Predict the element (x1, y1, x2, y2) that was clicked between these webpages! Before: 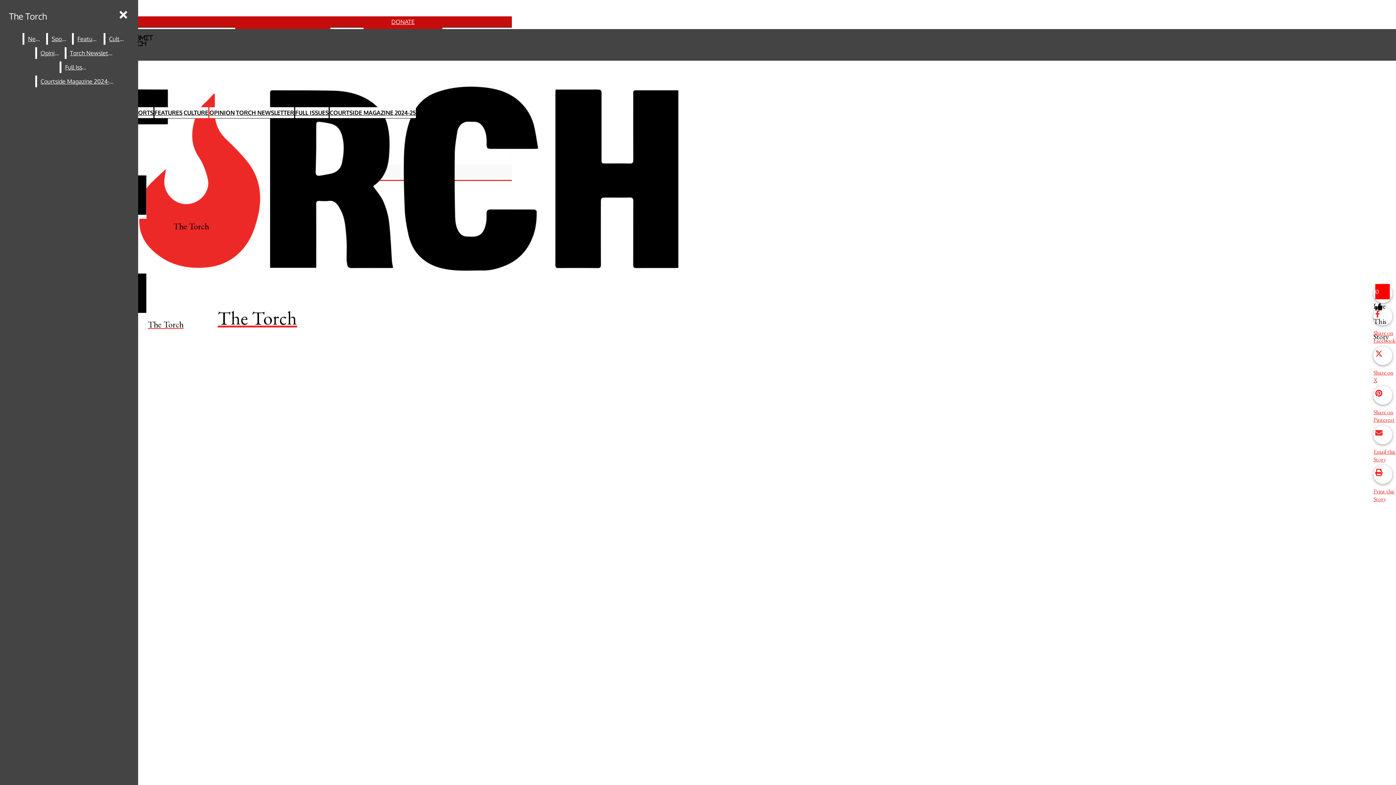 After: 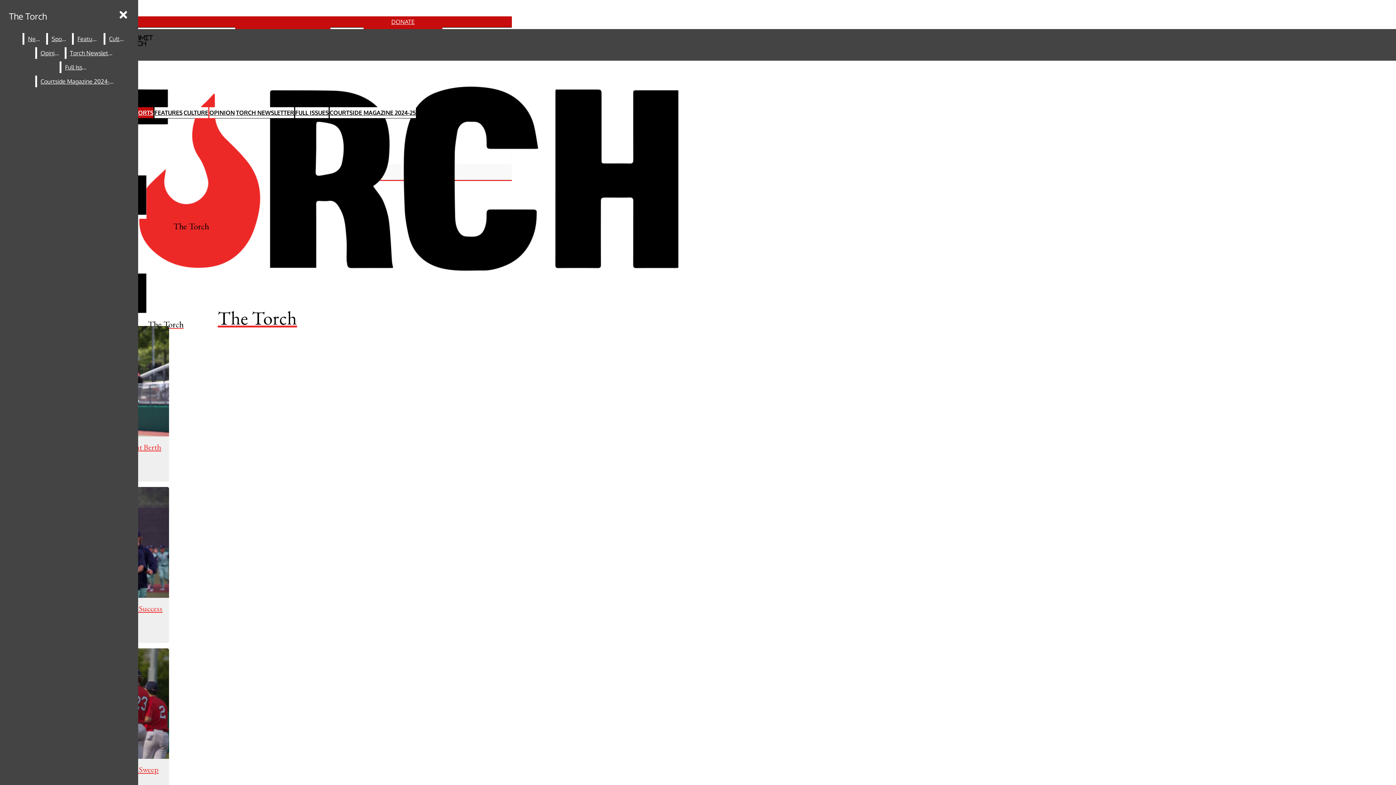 Action: label: SPORTS bbox: (131, 107, 153, 118)